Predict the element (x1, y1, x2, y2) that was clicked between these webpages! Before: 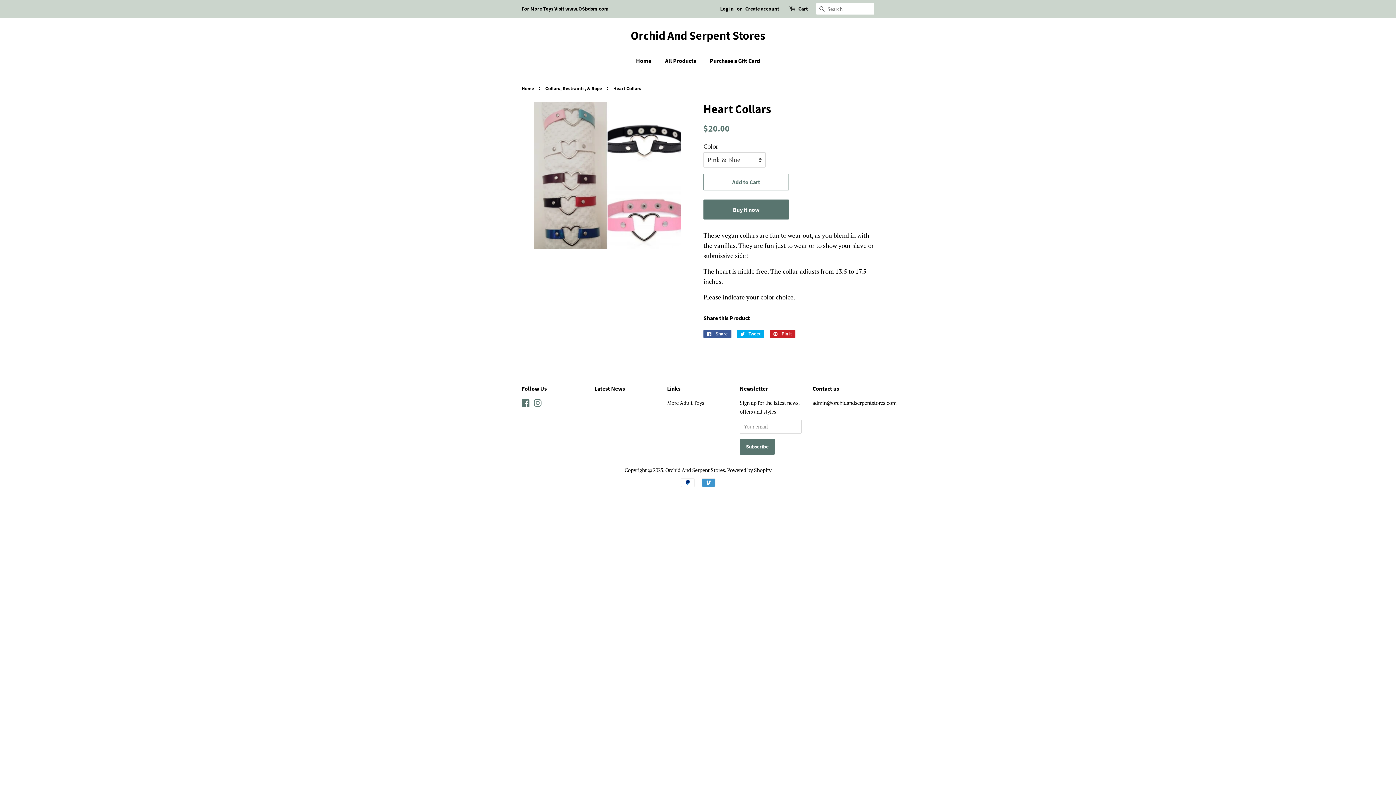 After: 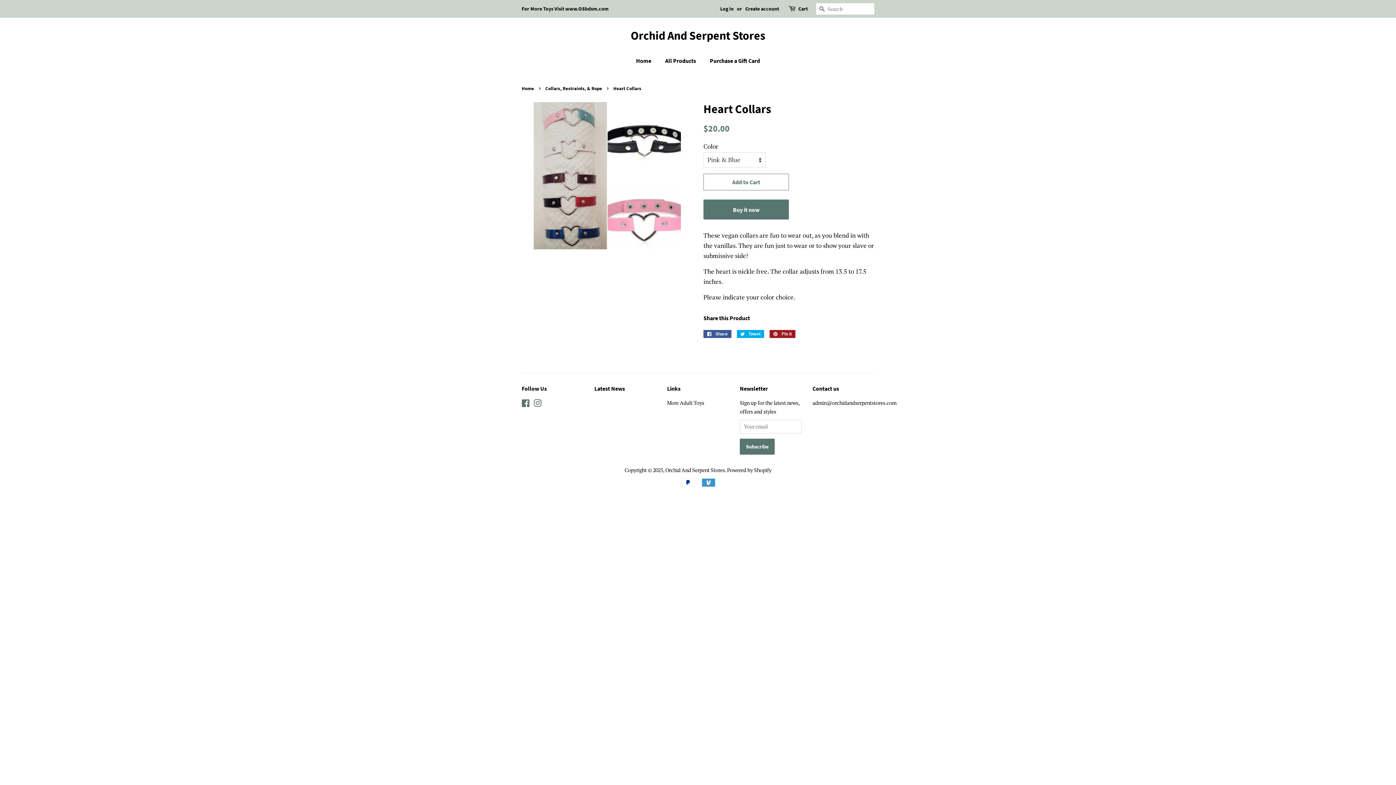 Action: bbox: (769, 330, 795, 338) label:  Pin it
Pin on Pinterest